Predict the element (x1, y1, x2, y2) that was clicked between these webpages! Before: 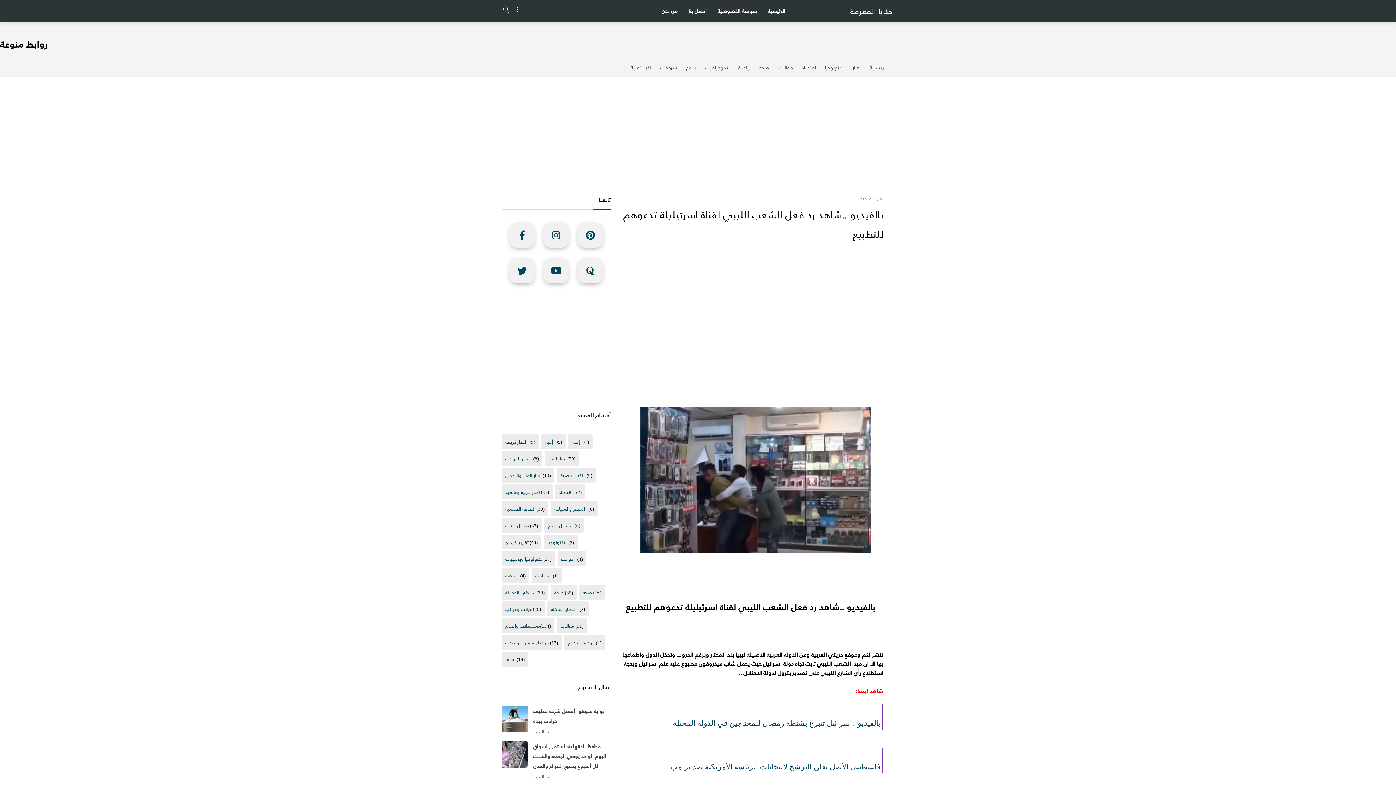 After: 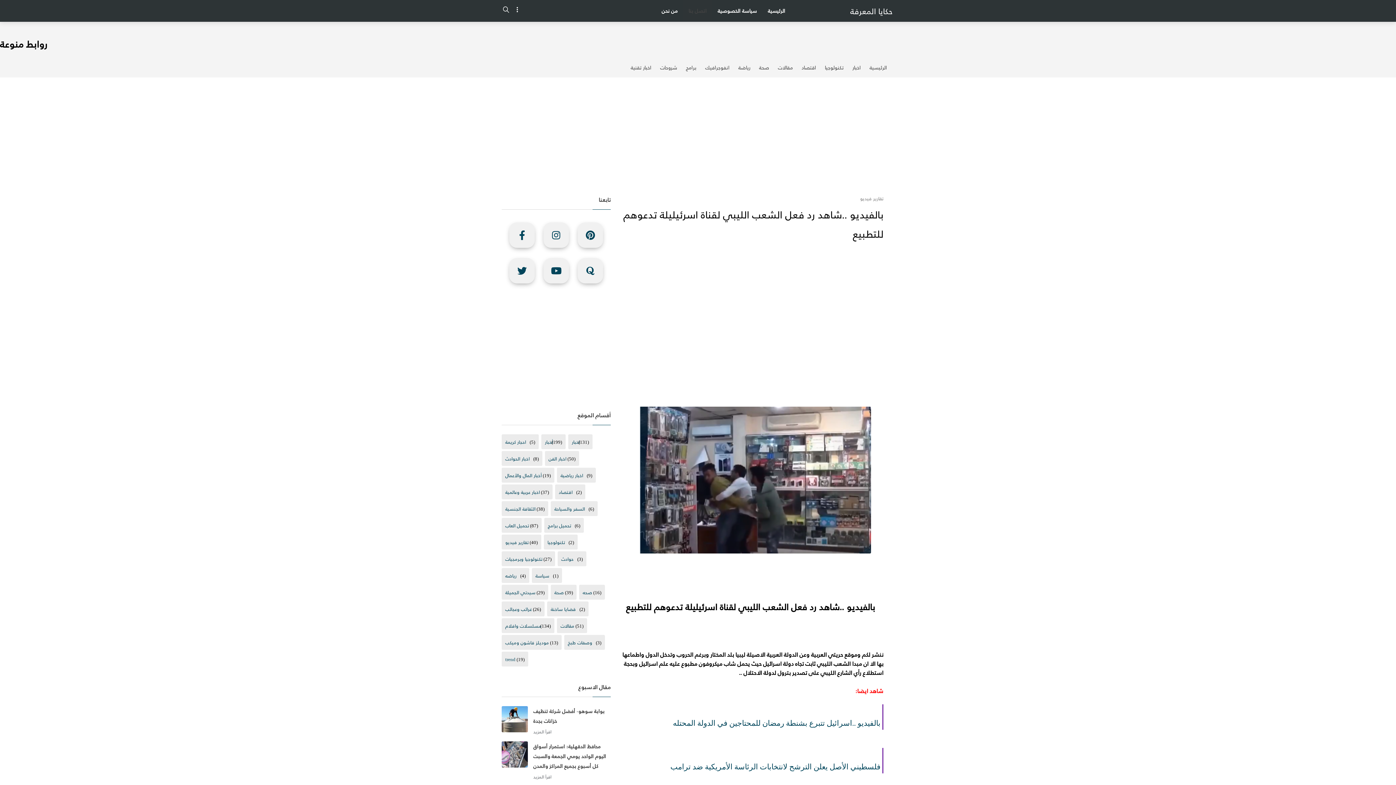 Action: label: اتصل بنا bbox: (683, 2, 712, 19)